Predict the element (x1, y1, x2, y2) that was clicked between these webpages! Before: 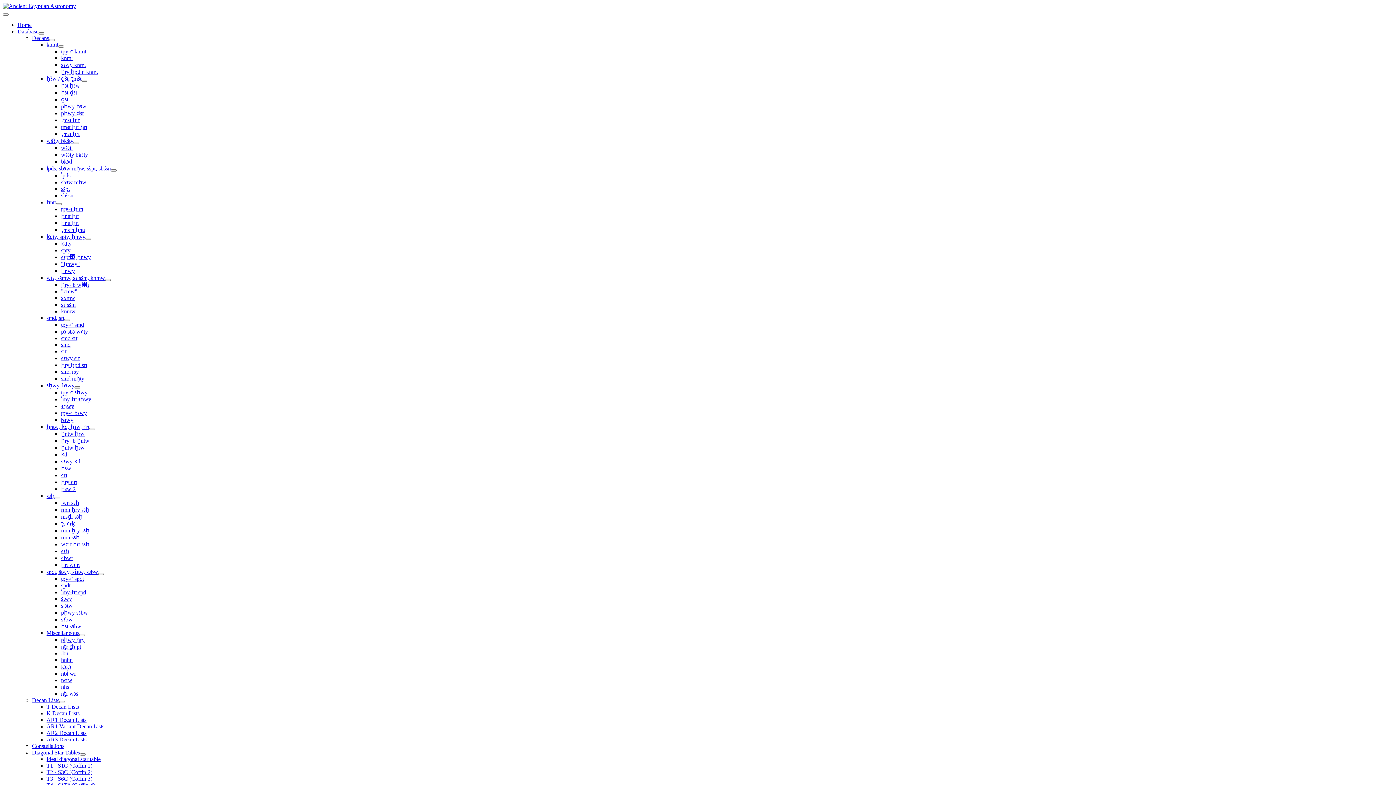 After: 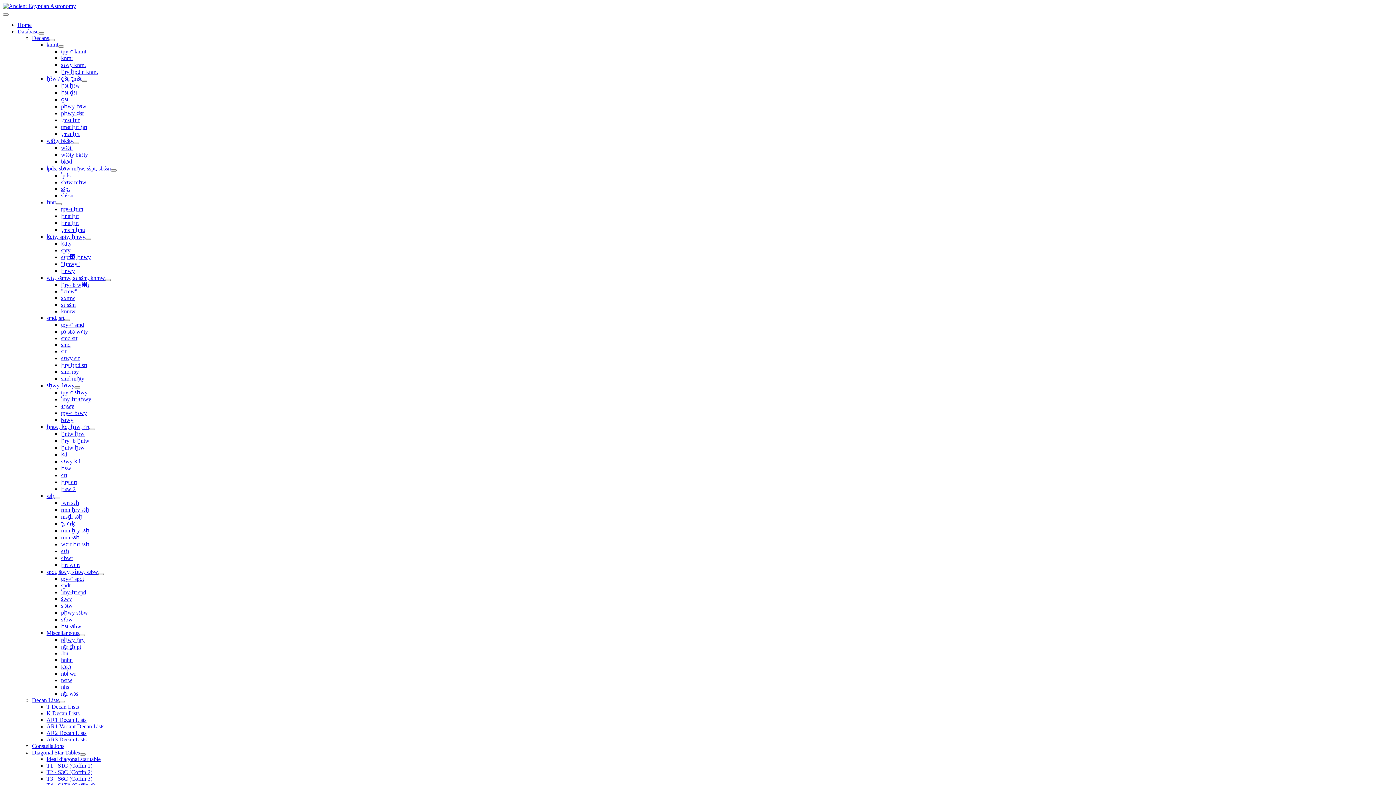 Action: bbox: (64, 318, 70, 321) label: smd, srt